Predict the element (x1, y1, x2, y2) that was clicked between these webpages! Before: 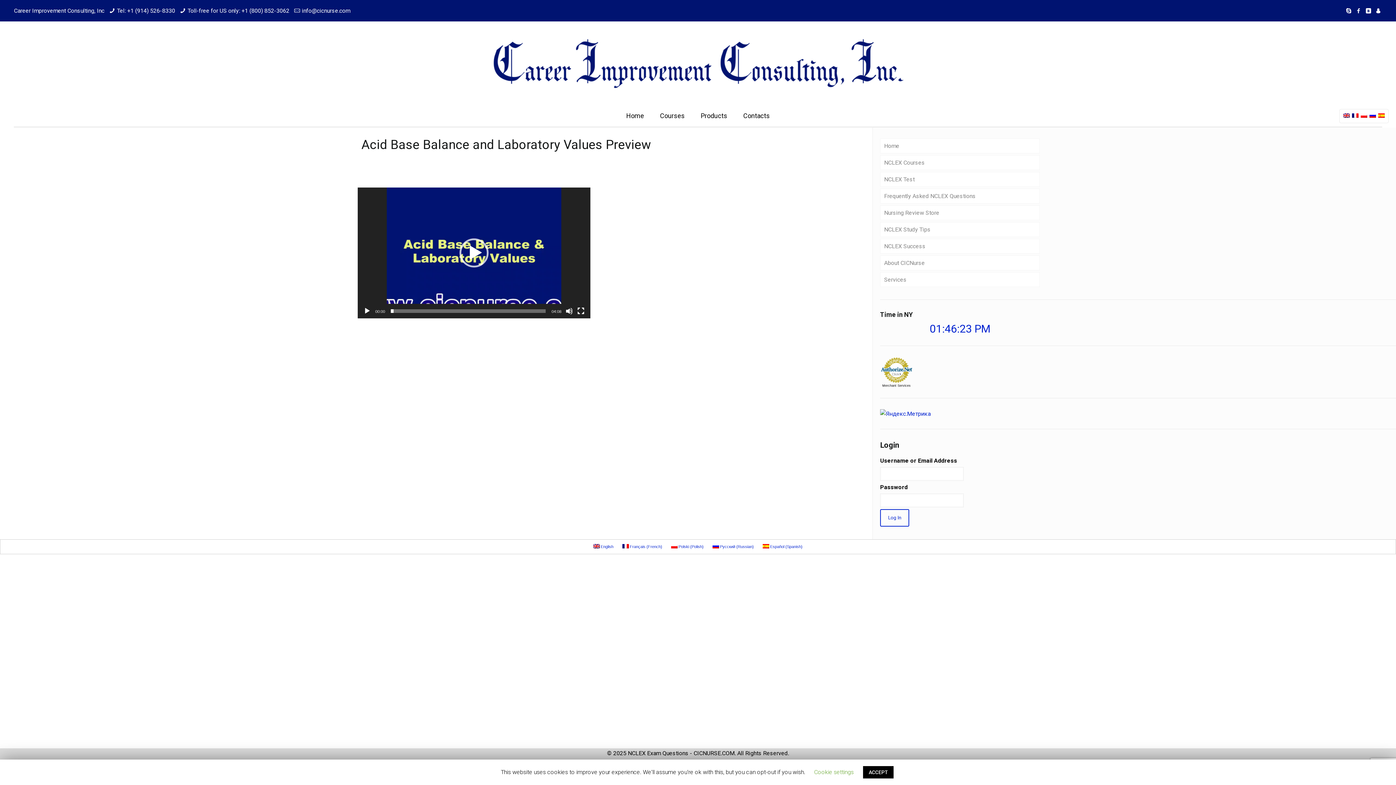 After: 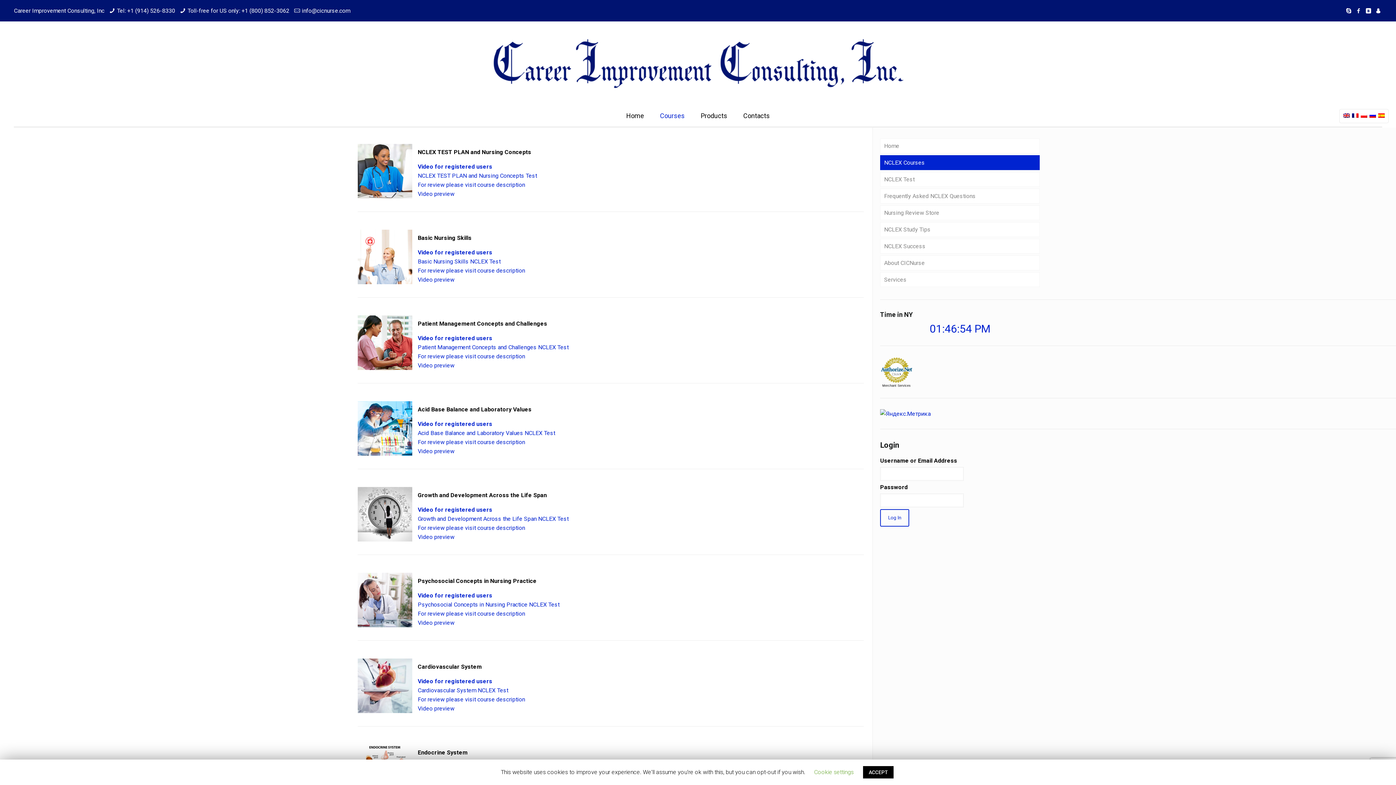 Action: bbox: (652, 105, 692, 126) label: Courses